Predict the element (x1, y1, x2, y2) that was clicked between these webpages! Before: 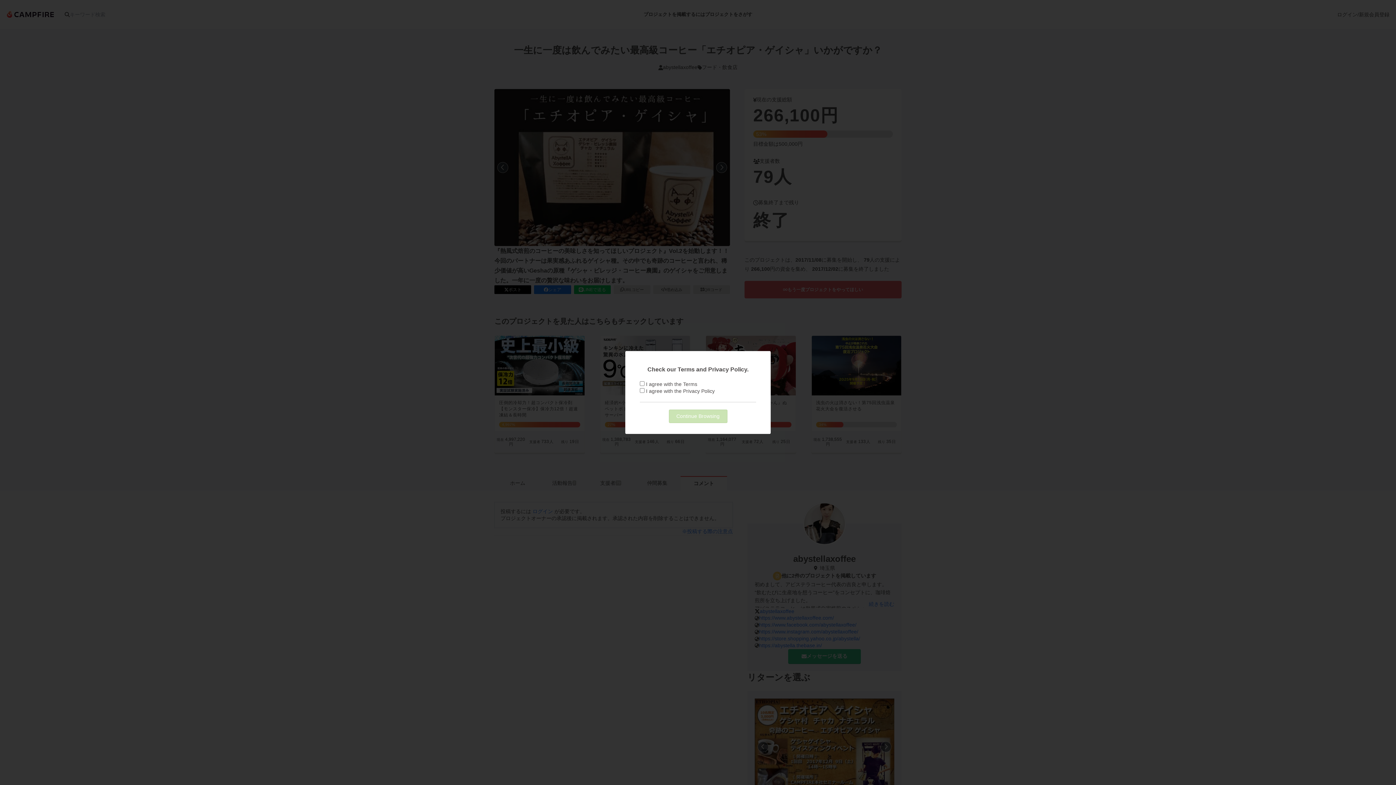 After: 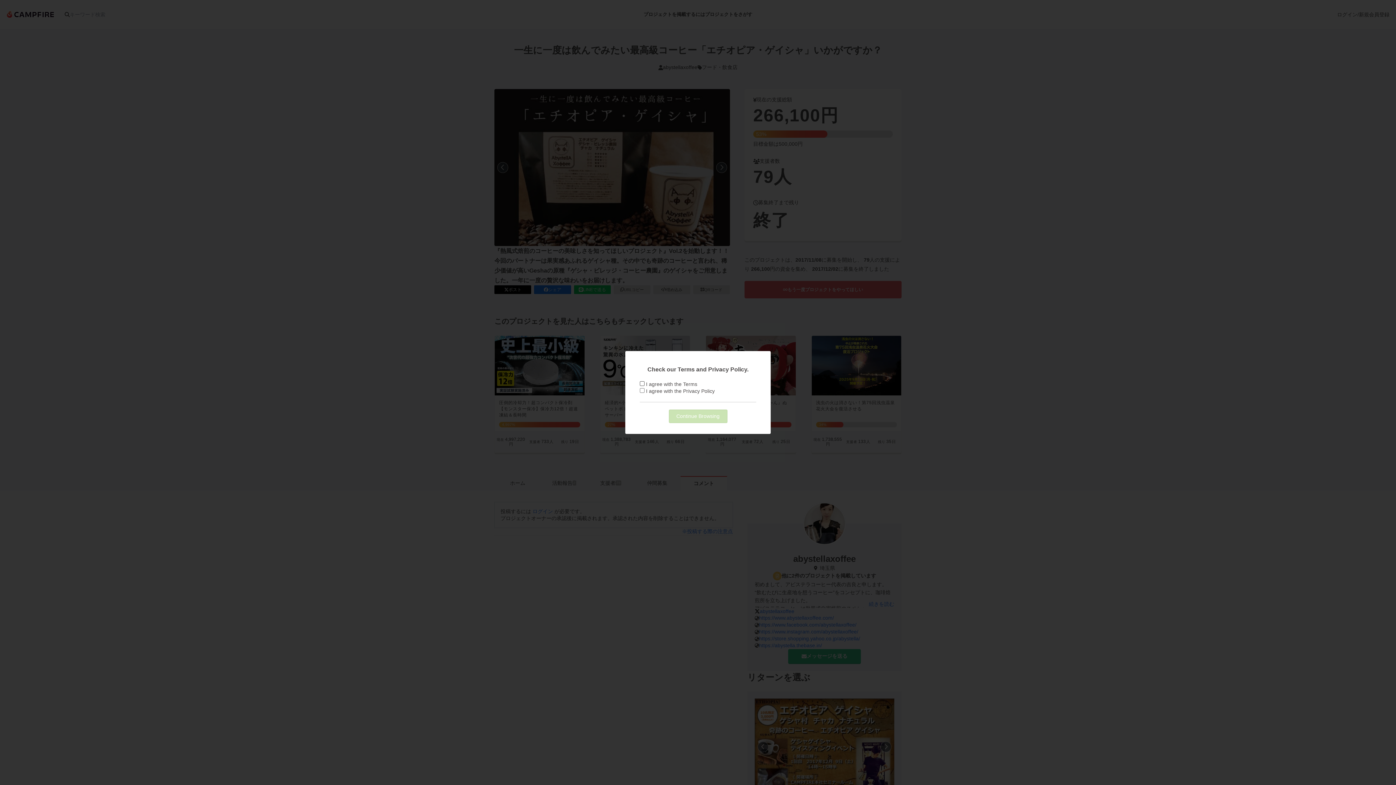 Action: label: Terms bbox: (683, 381, 697, 387)